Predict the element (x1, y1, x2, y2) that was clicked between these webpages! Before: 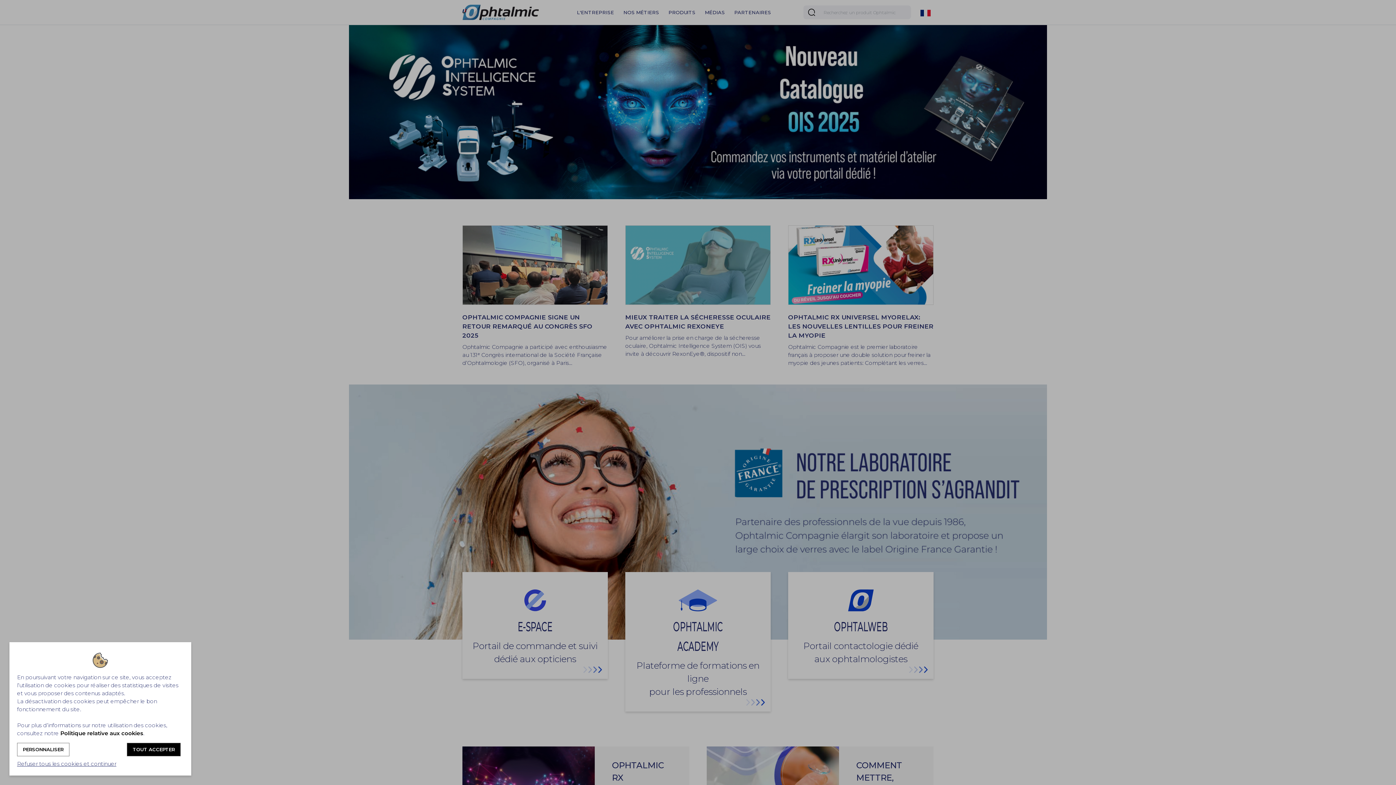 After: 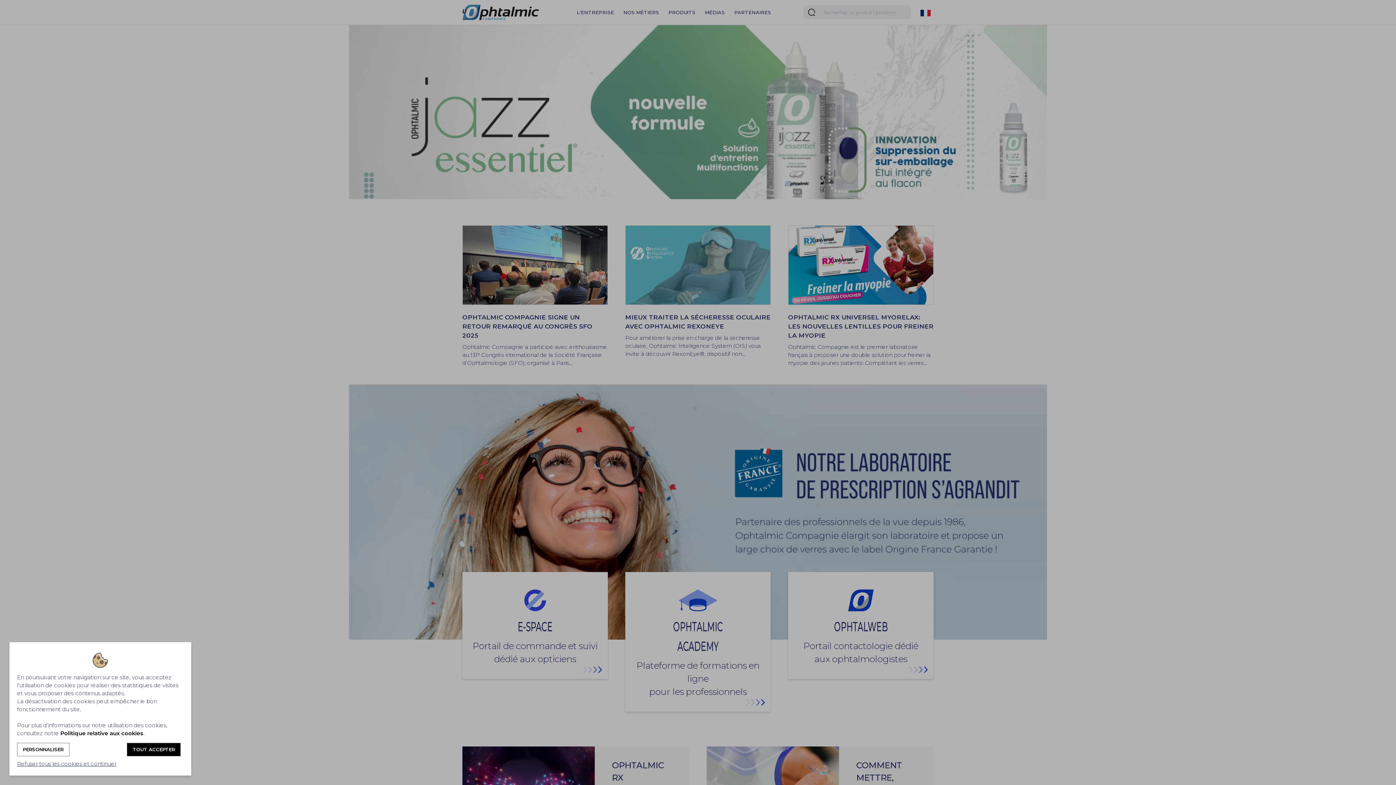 Action: bbox: (60, 730, 143, 737) label: Politique relative aux cookies